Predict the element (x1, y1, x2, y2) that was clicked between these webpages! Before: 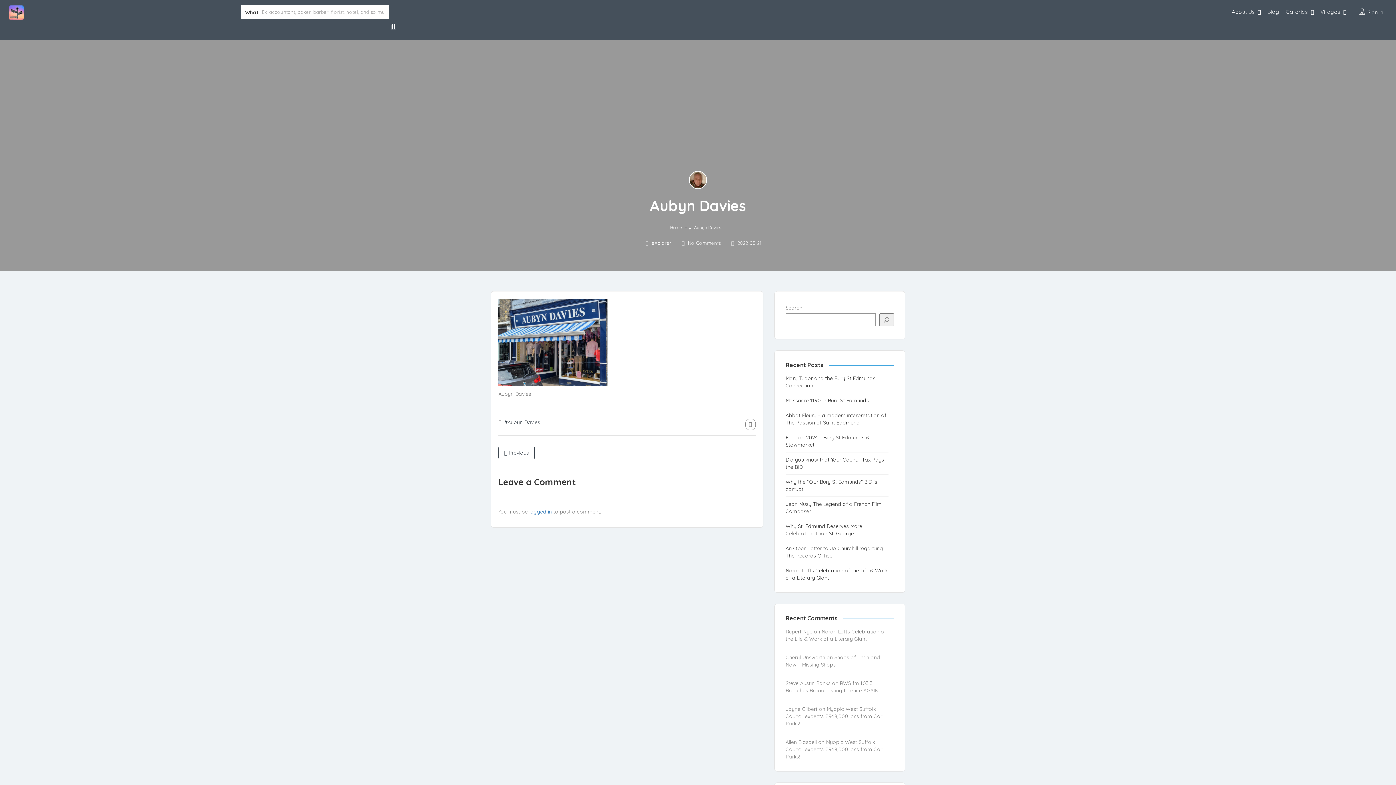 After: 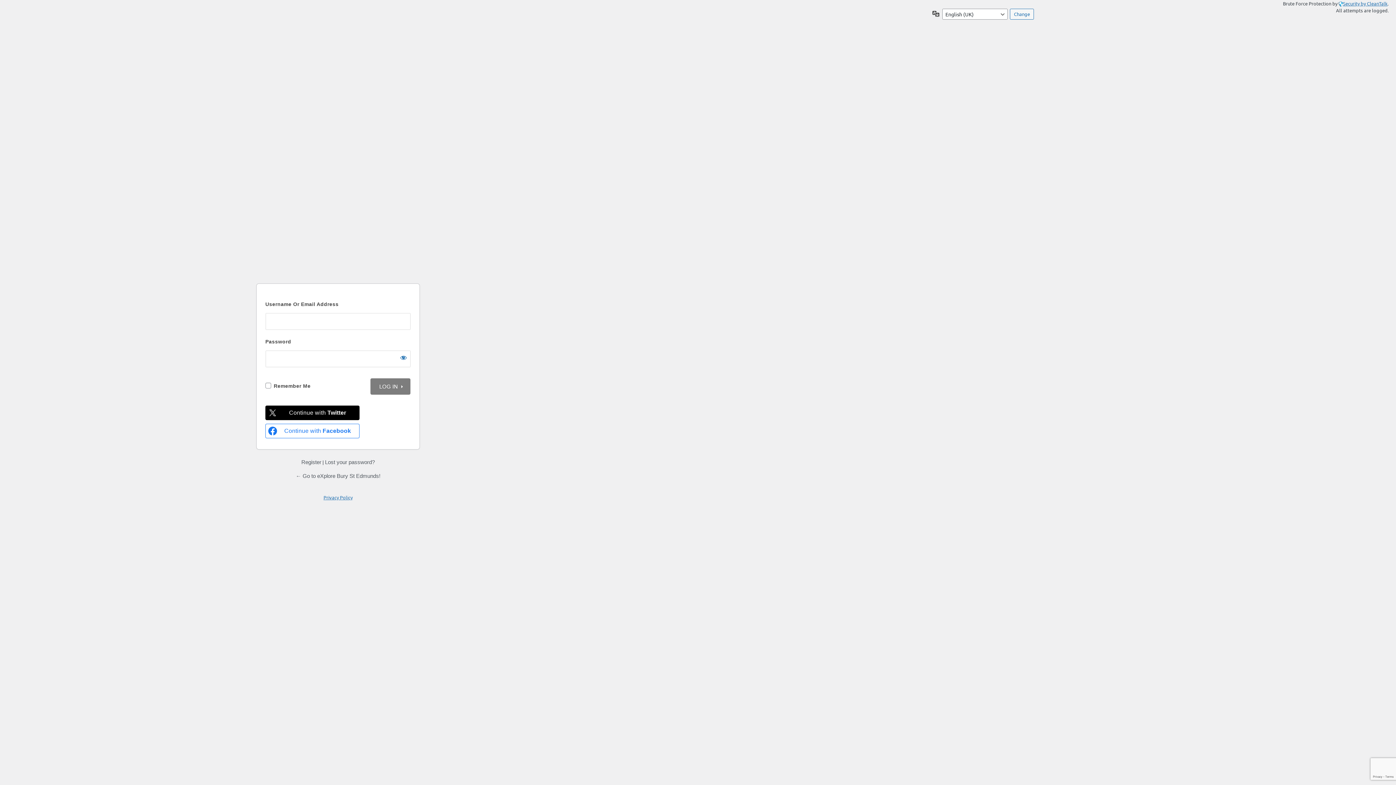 Action: label: logged in bbox: (529, 508, 552, 515)